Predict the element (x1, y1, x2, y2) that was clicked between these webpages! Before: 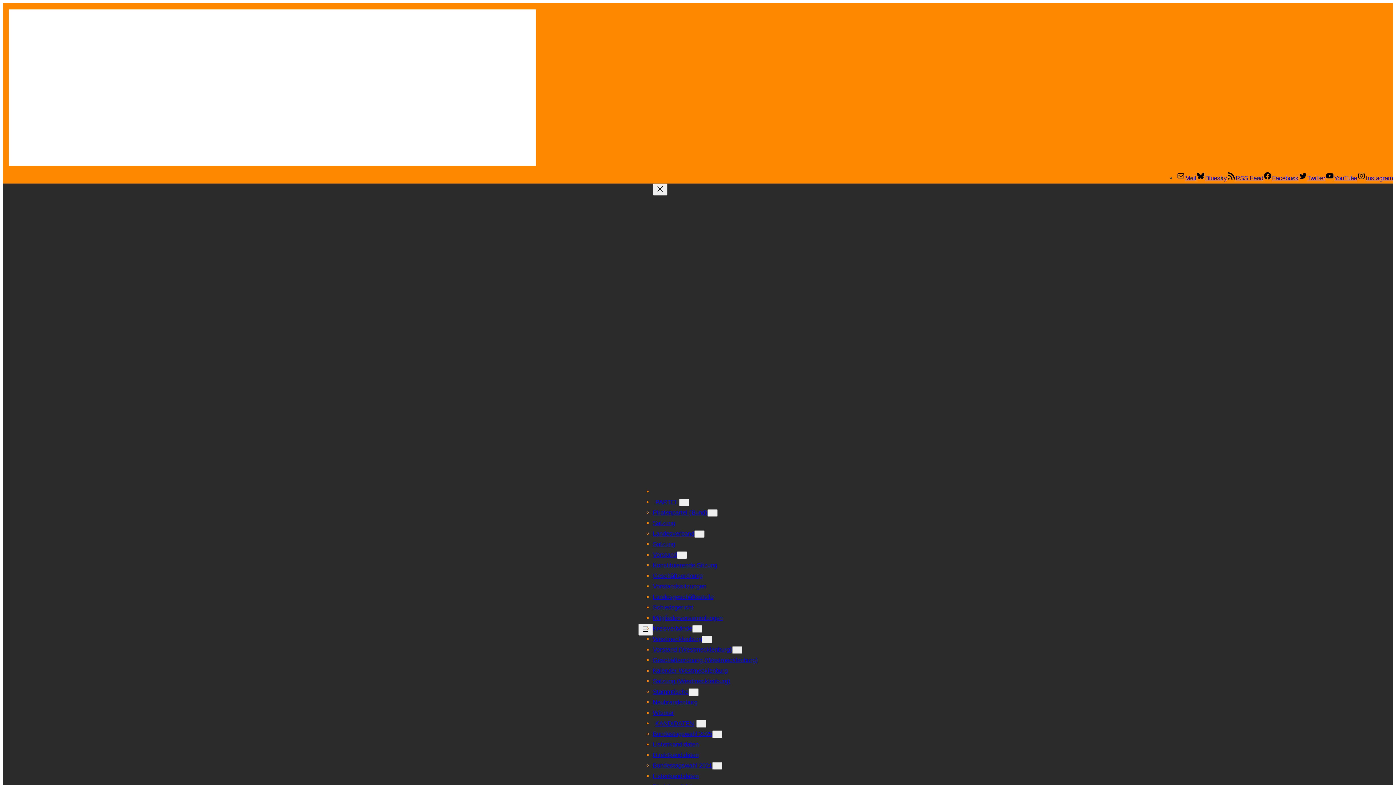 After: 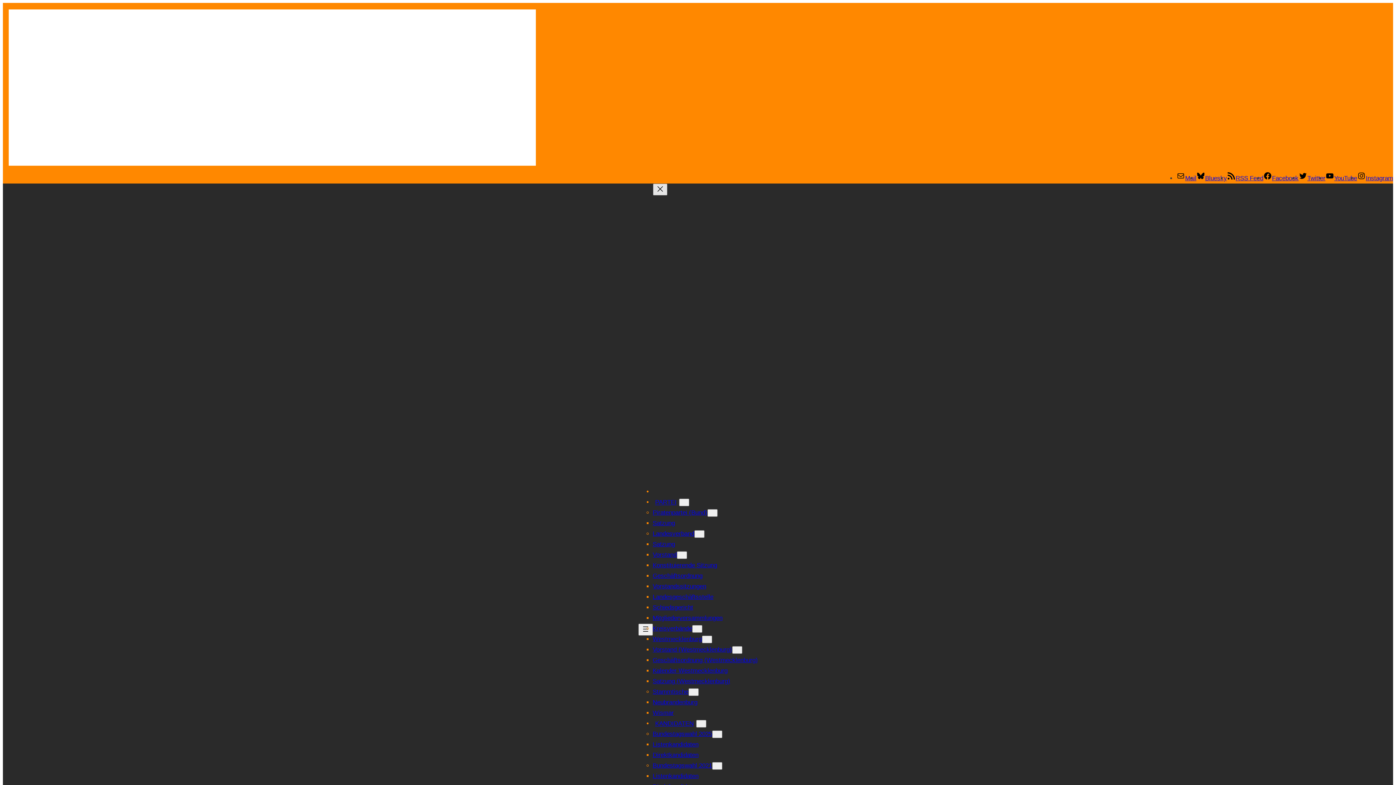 Action: bbox: (652, 183, 667, 195) label: Menü schließen